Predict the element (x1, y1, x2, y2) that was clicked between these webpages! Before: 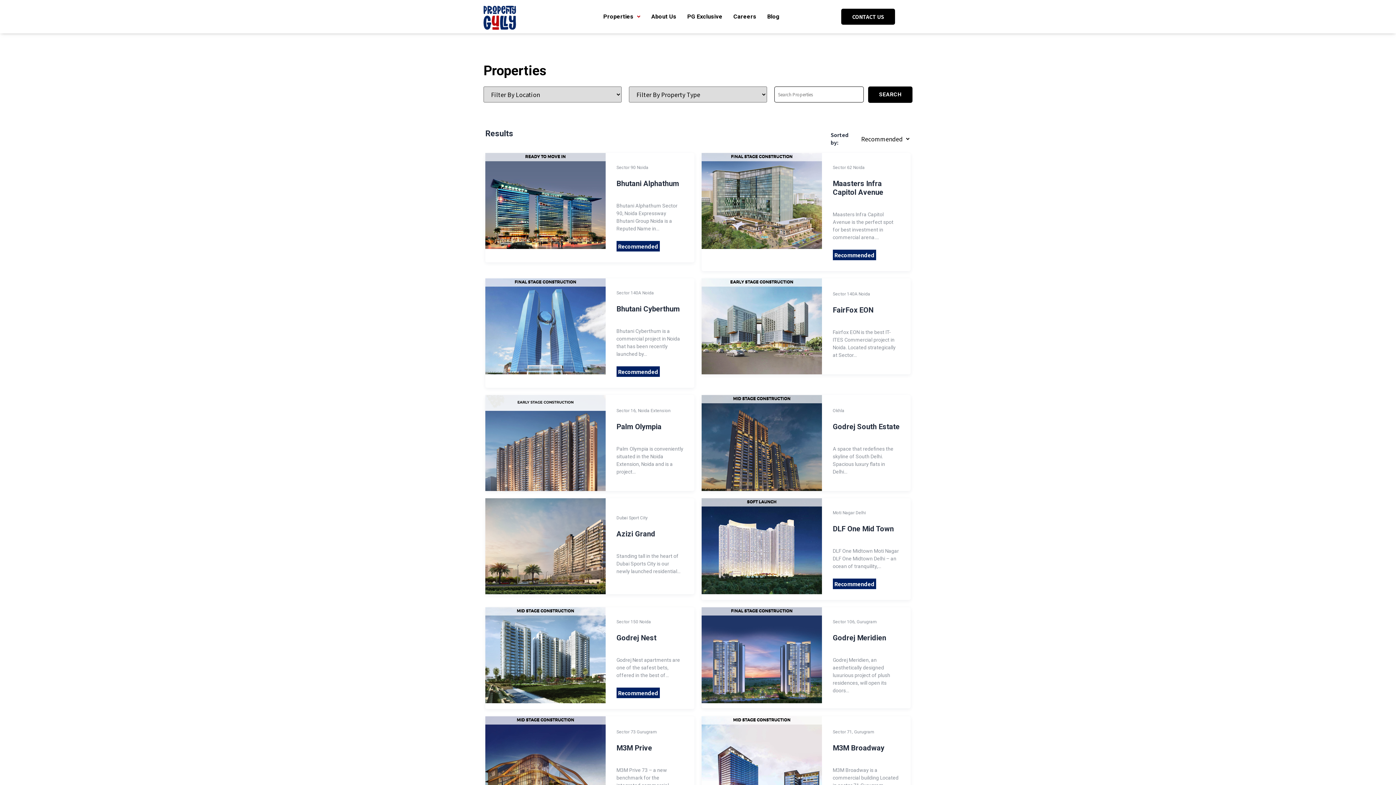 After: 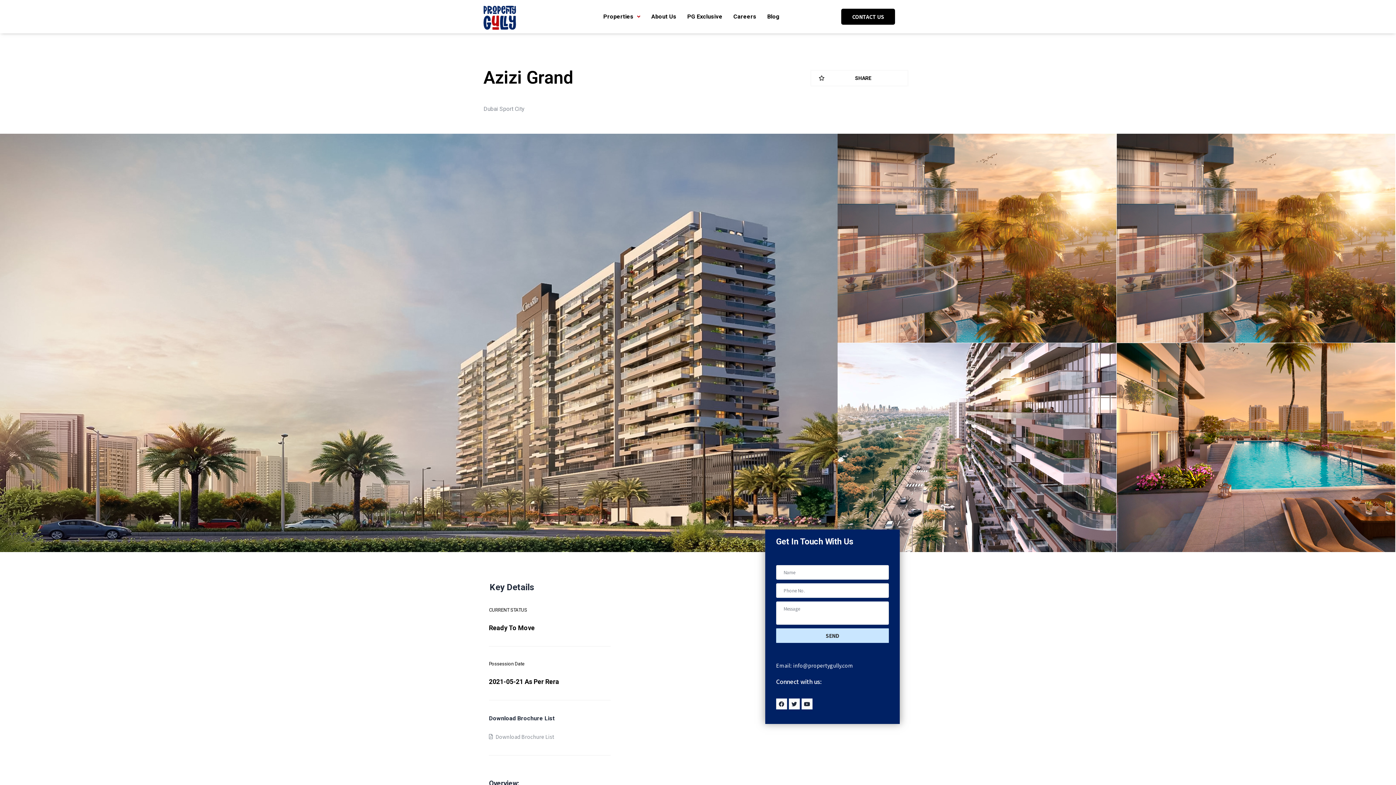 Action: bbox: (616, 529, 655, 538) label: Azizi Grand